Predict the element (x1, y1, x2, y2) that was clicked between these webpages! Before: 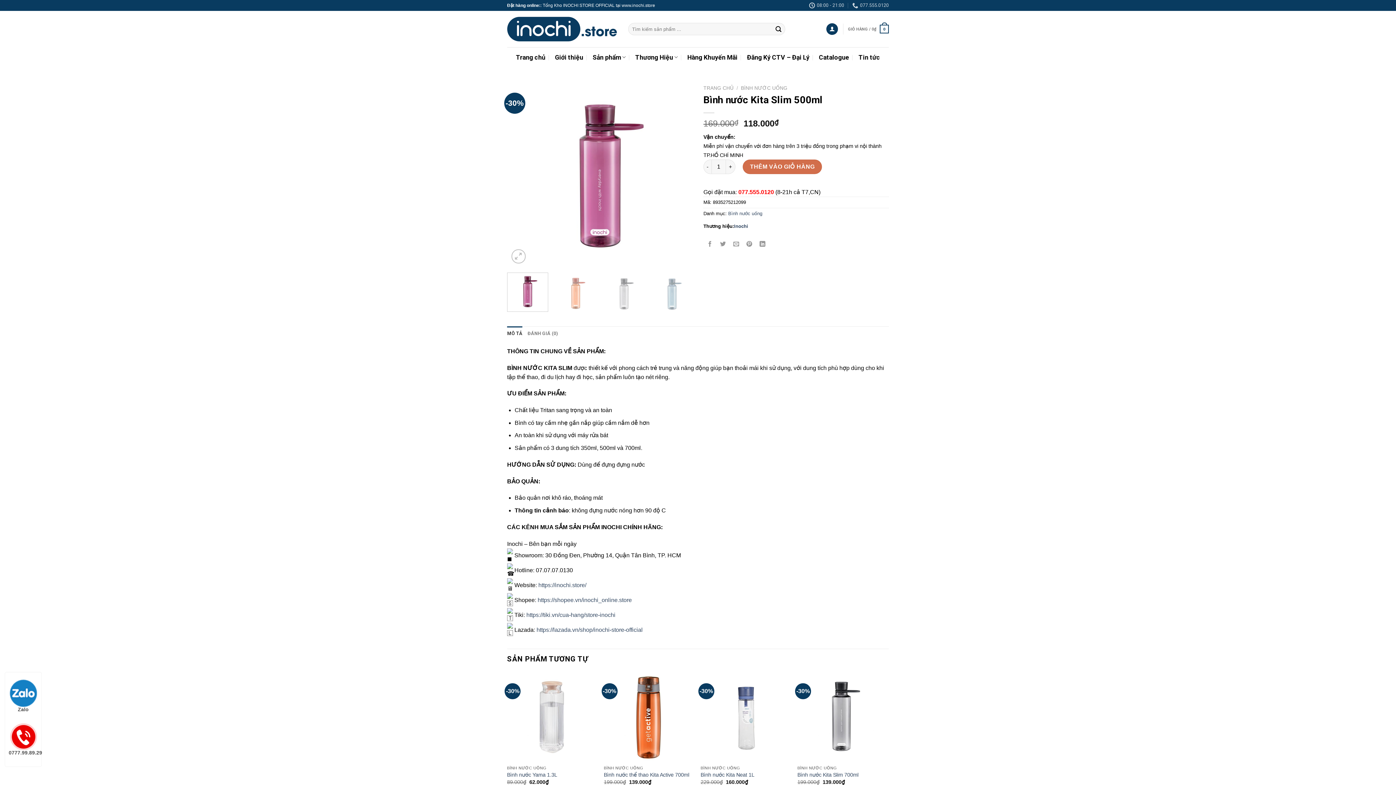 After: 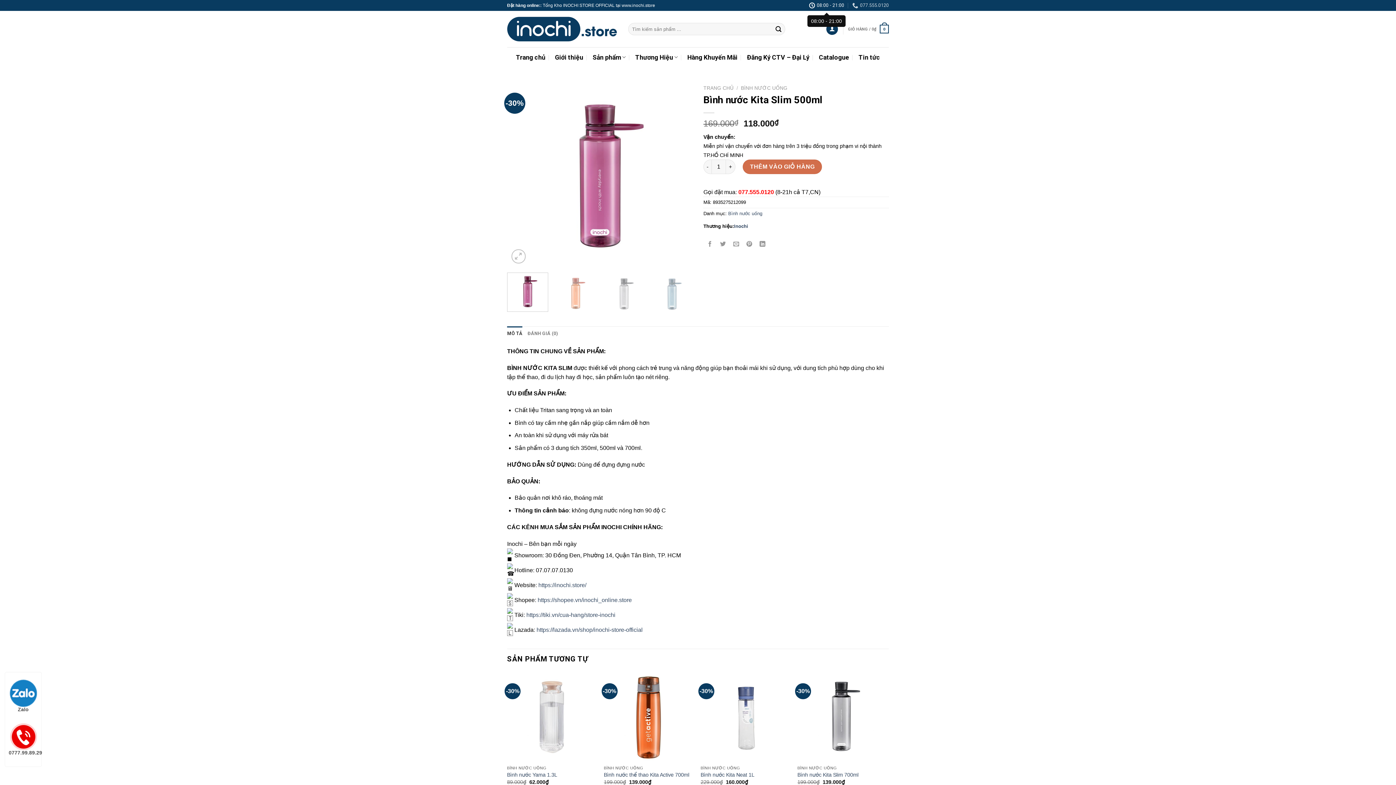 Action: bbox: (809, 0, 844, 10) label: 08:00 - 21:00